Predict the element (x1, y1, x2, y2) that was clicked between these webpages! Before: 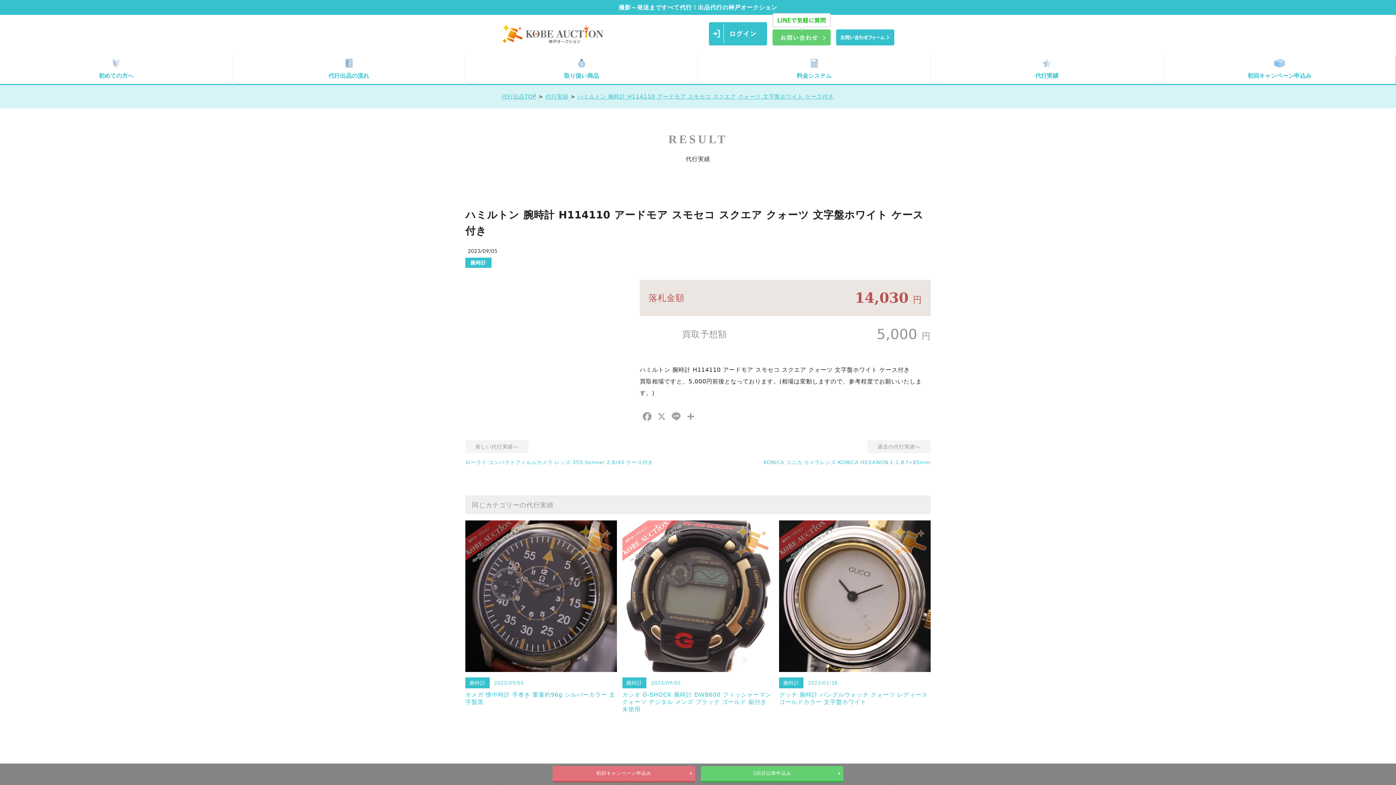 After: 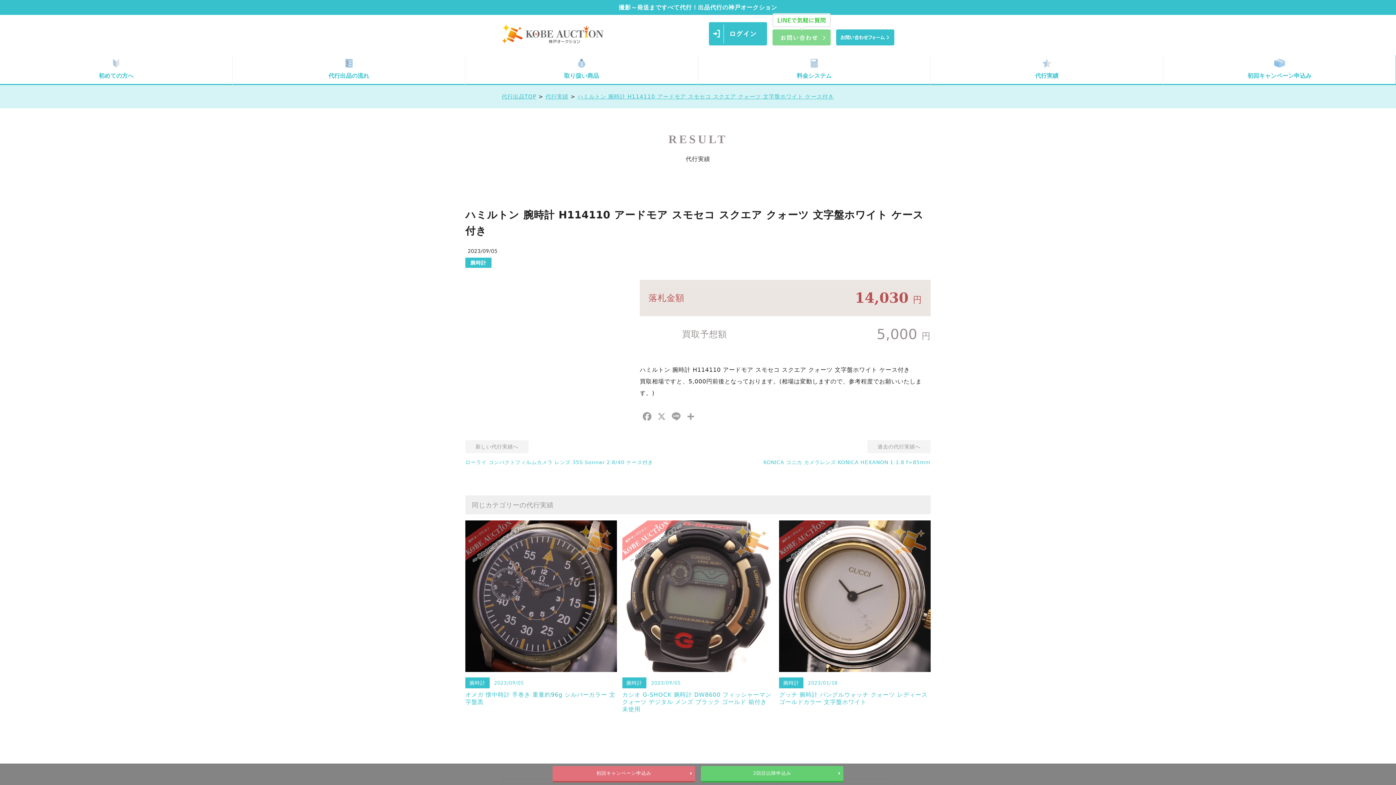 Action: bbox: (772, 40, 830, 46)